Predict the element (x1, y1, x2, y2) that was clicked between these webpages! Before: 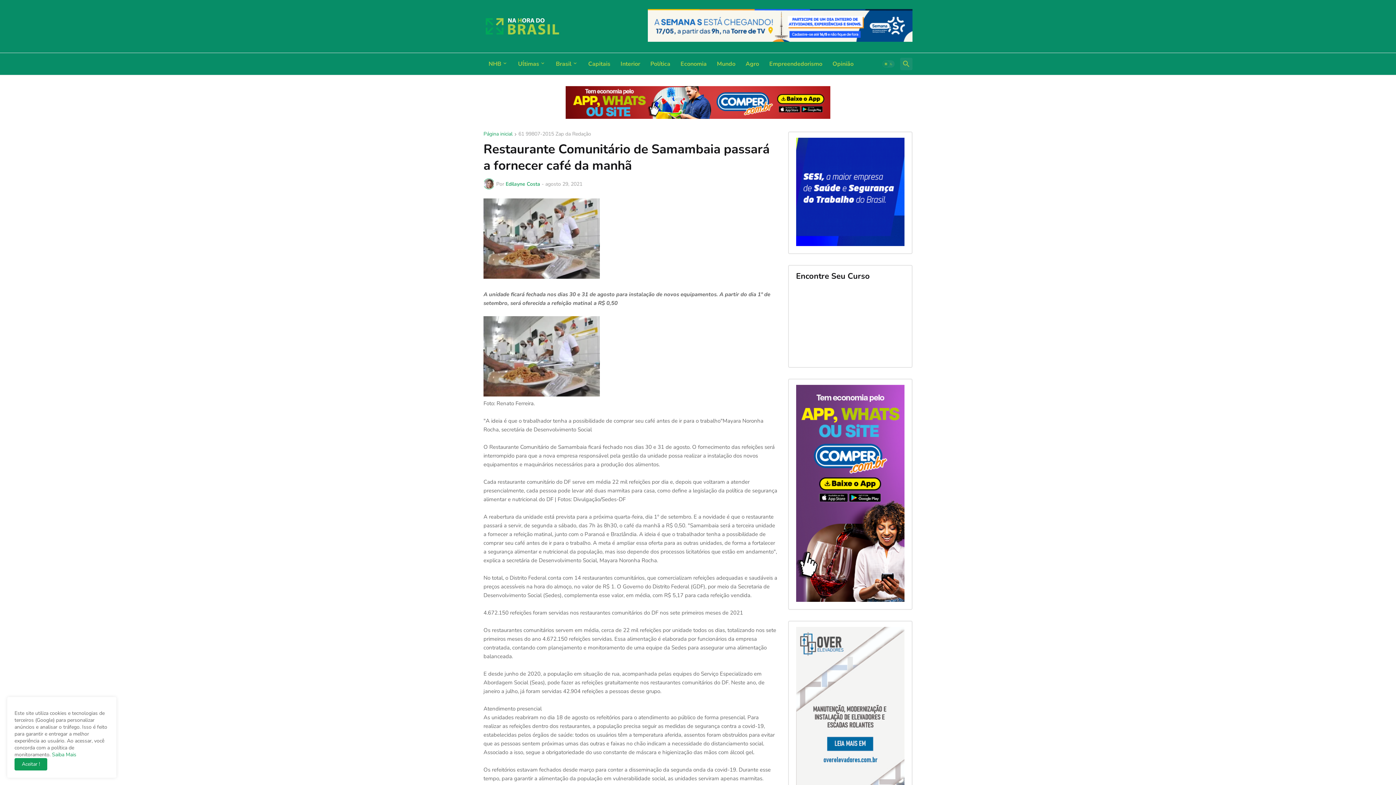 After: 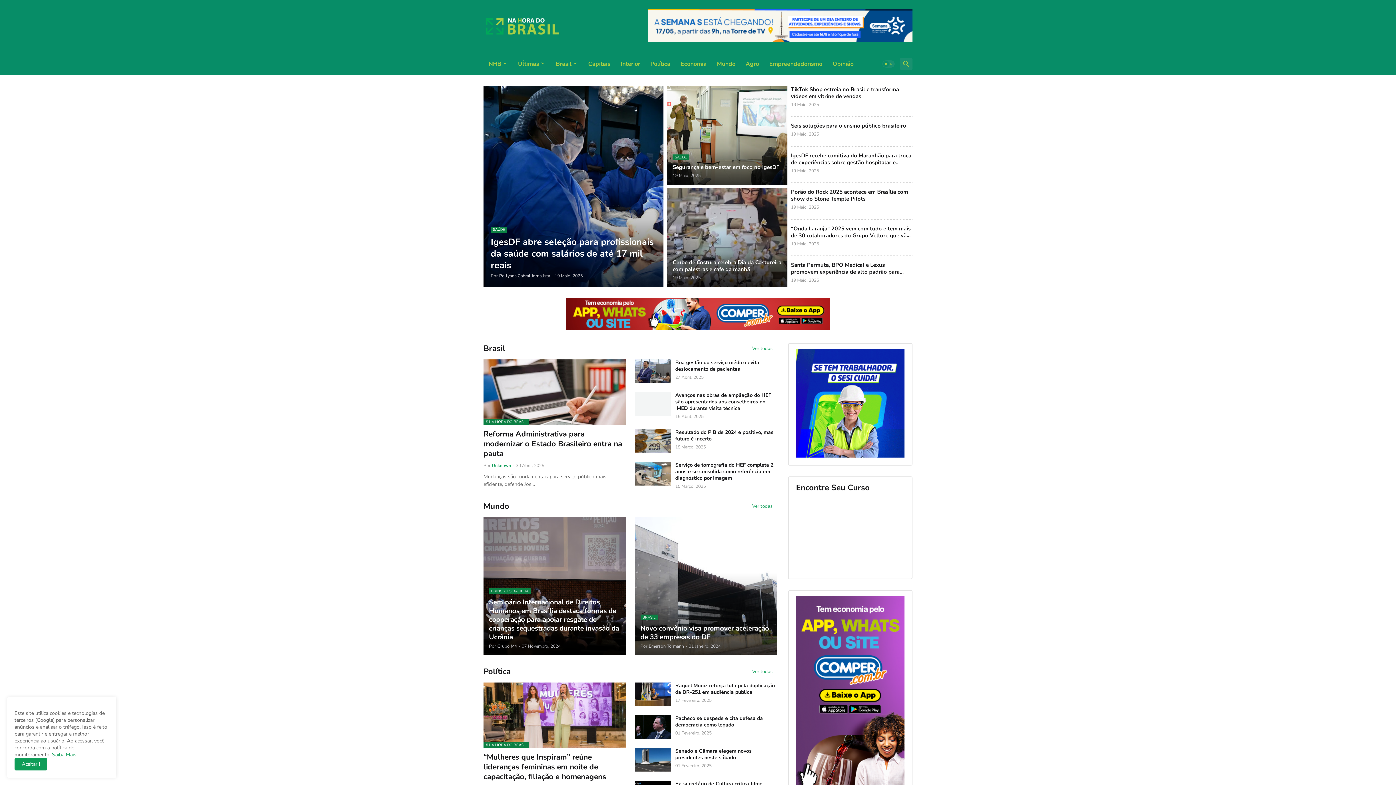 Action: label: Brasil bbox: (550, 53, 583, 74)